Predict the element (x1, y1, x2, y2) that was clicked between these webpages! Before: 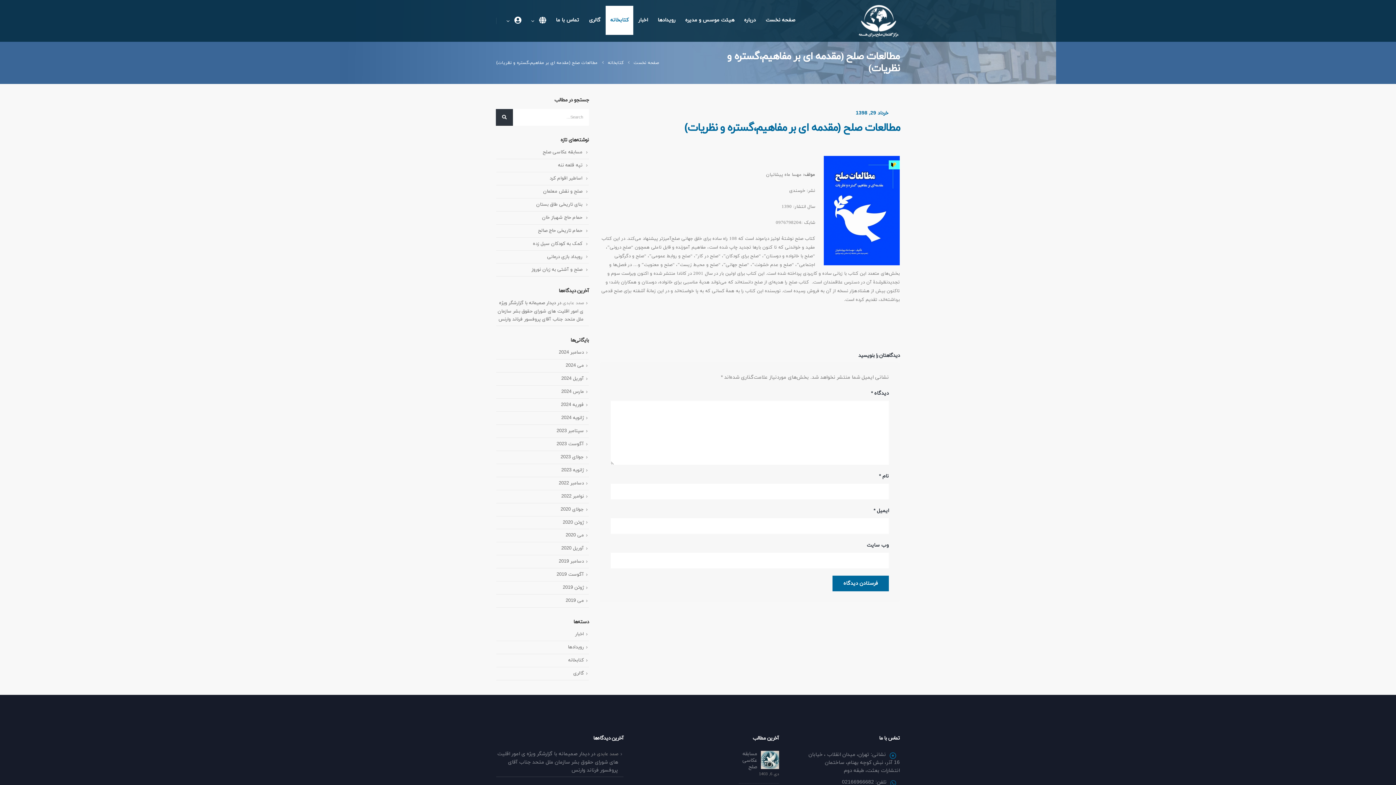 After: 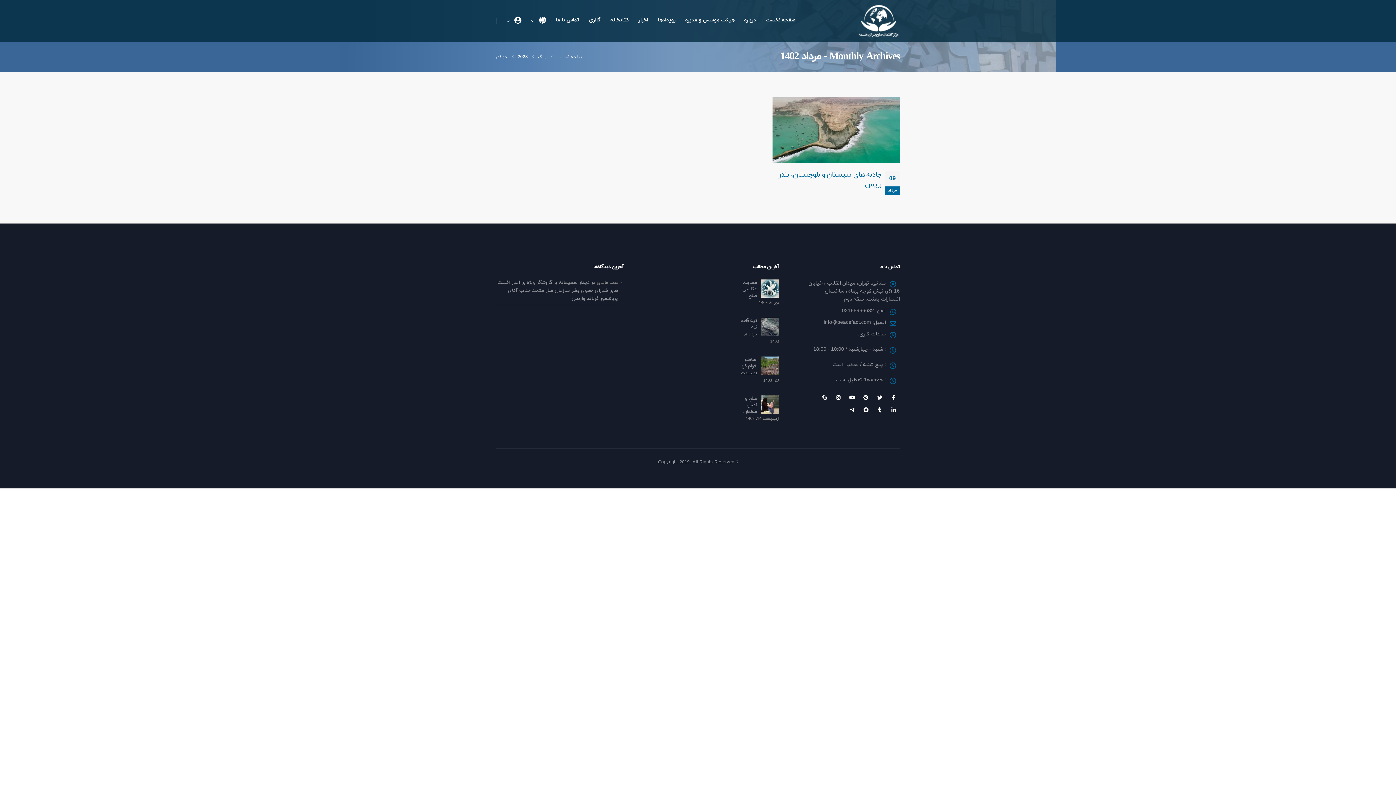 Action: bbox: (560, 454, 584, 460) label: جولای 2023